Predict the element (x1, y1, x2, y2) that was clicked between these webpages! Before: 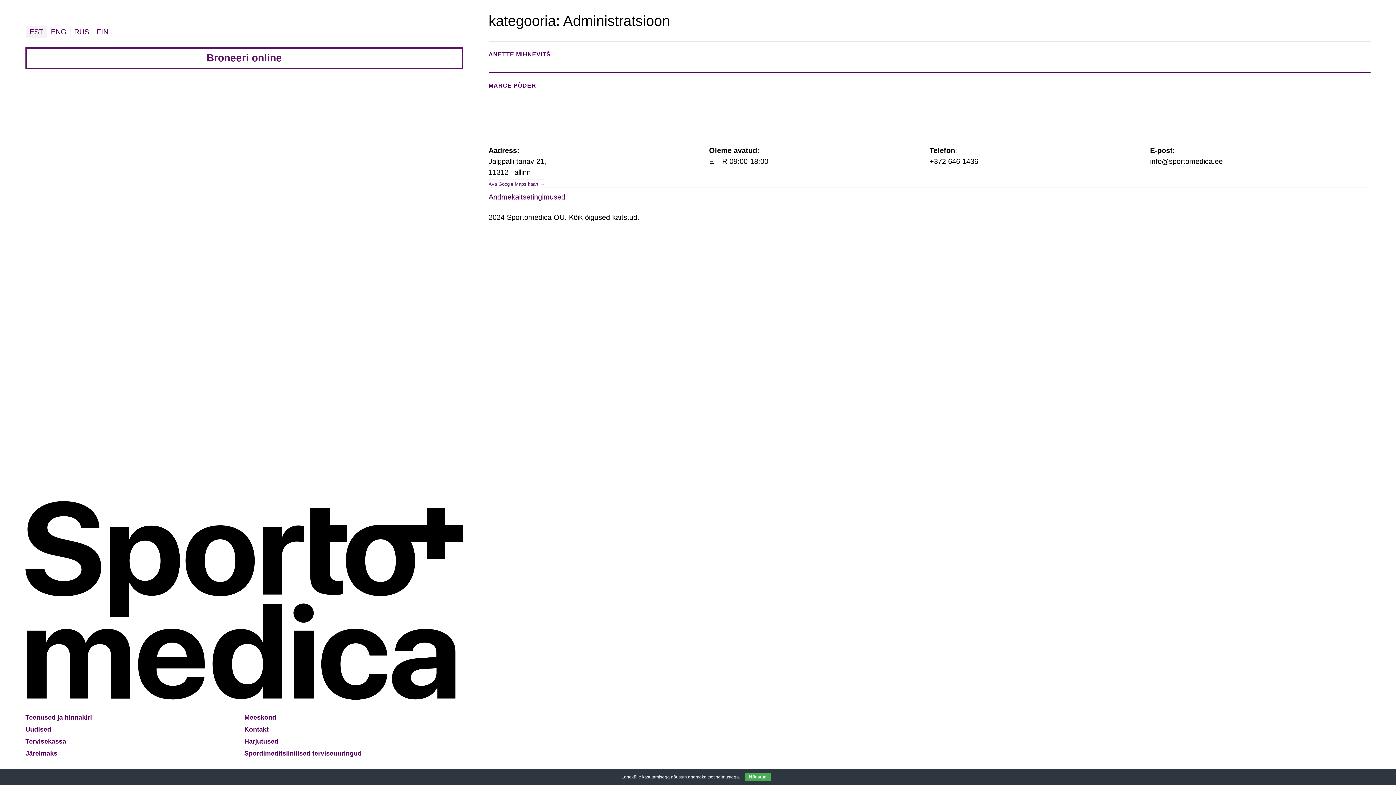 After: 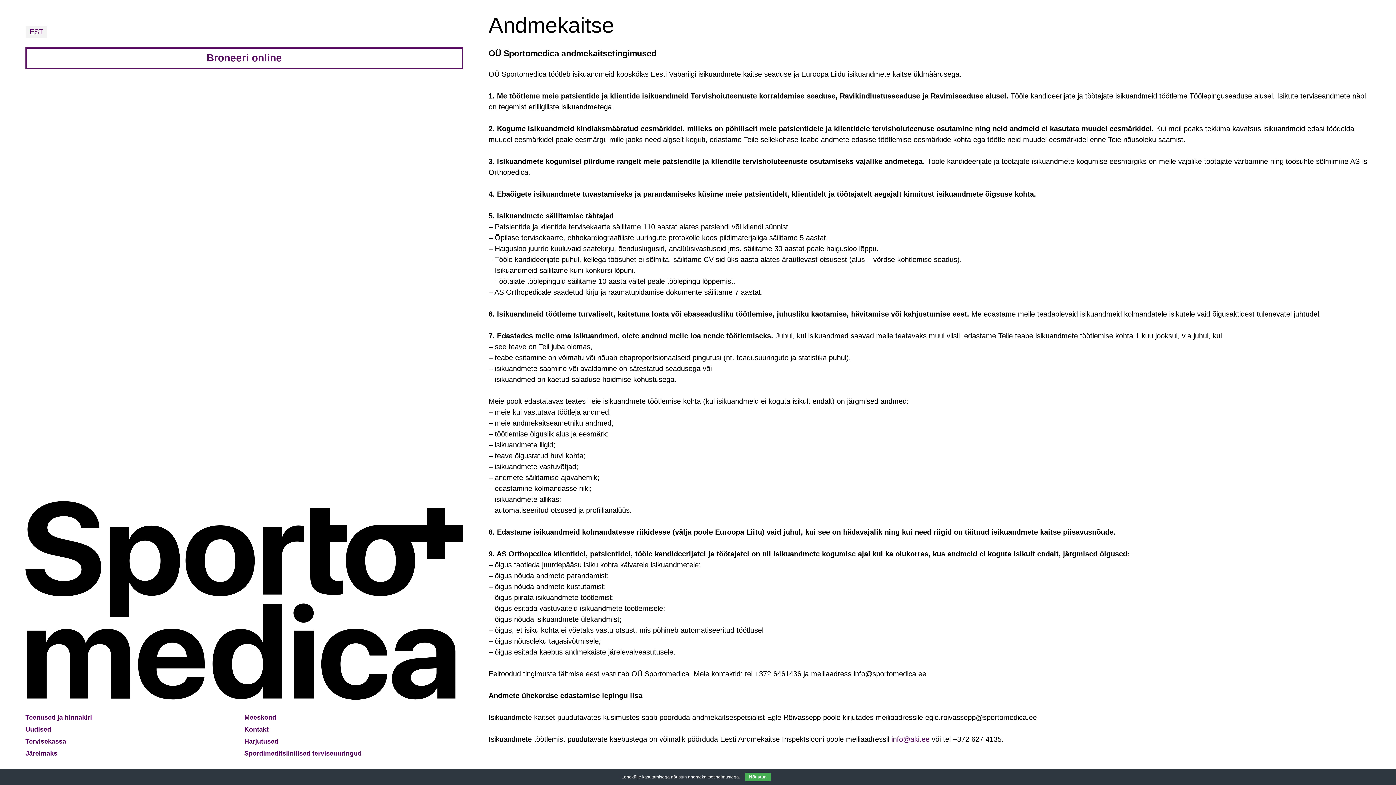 Action: bbox: (488, 192, 565, 200) label: Andmekaitsetingimused